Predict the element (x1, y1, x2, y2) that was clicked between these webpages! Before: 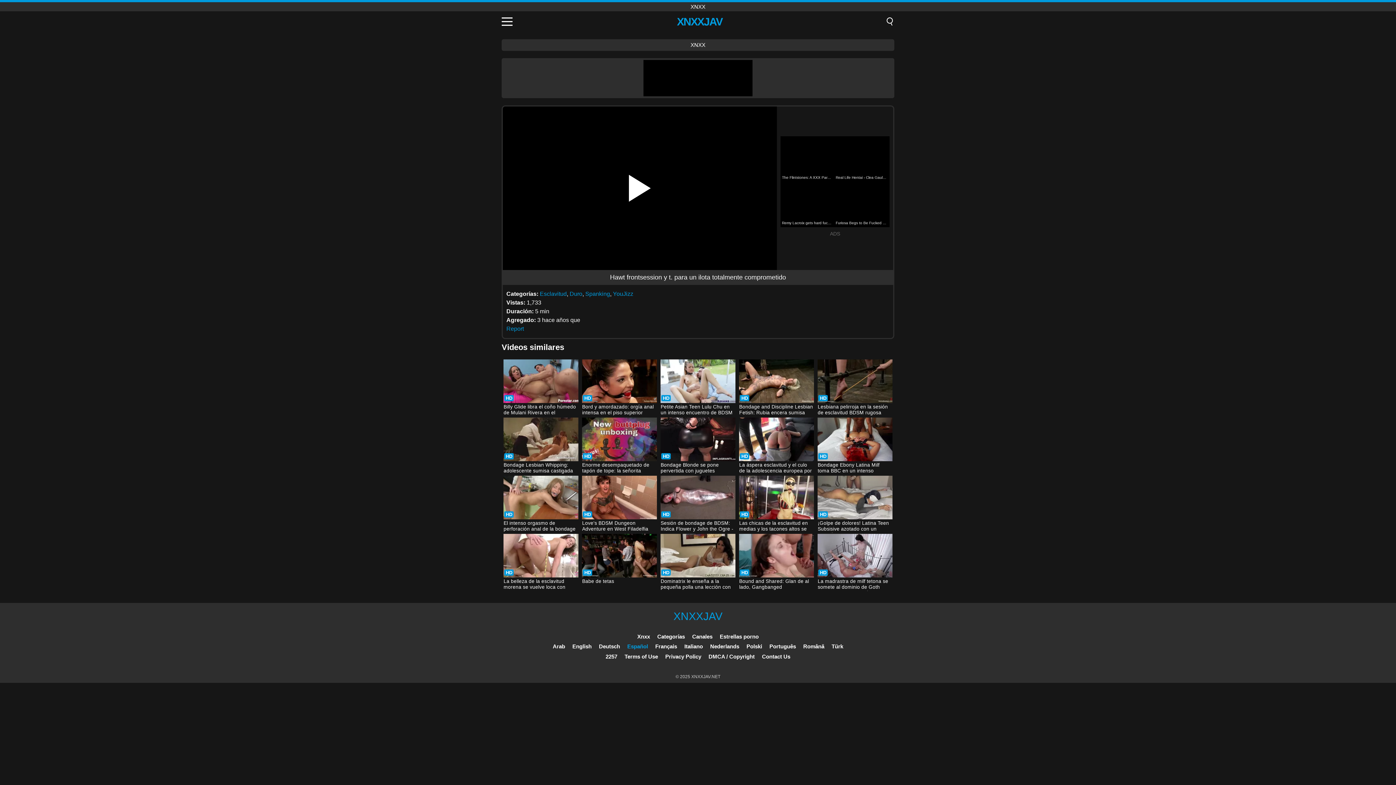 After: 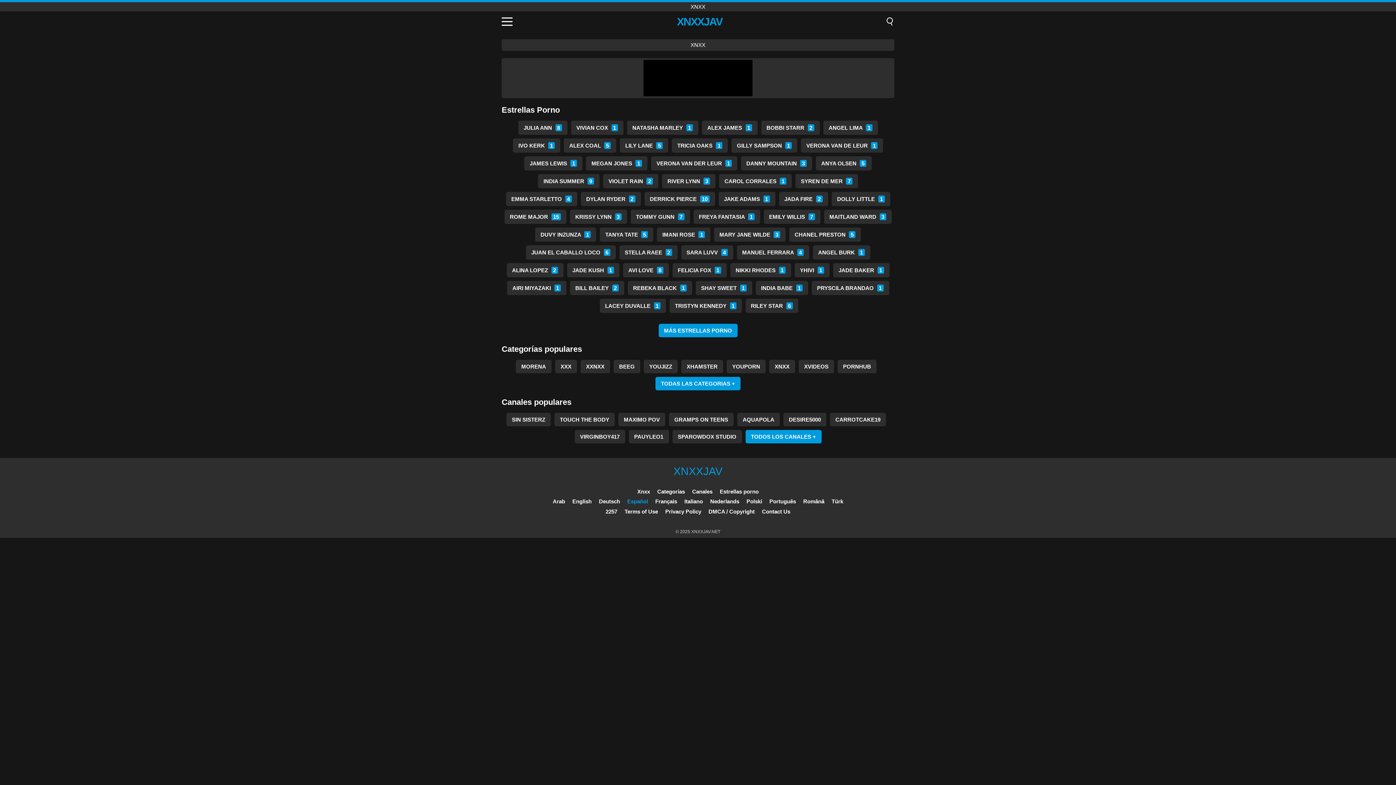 Action: label: Estrellas porno bbox: (720, 633, 758, 640)